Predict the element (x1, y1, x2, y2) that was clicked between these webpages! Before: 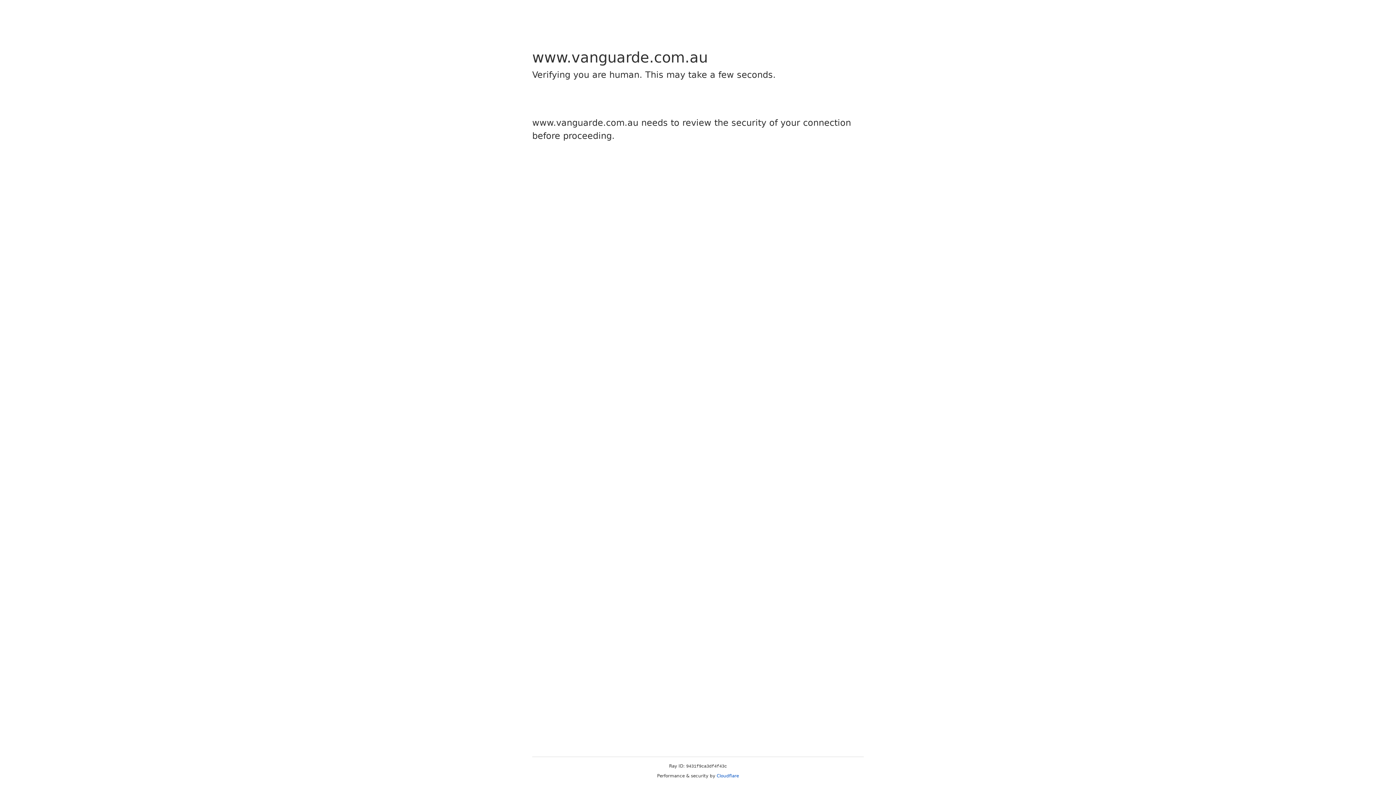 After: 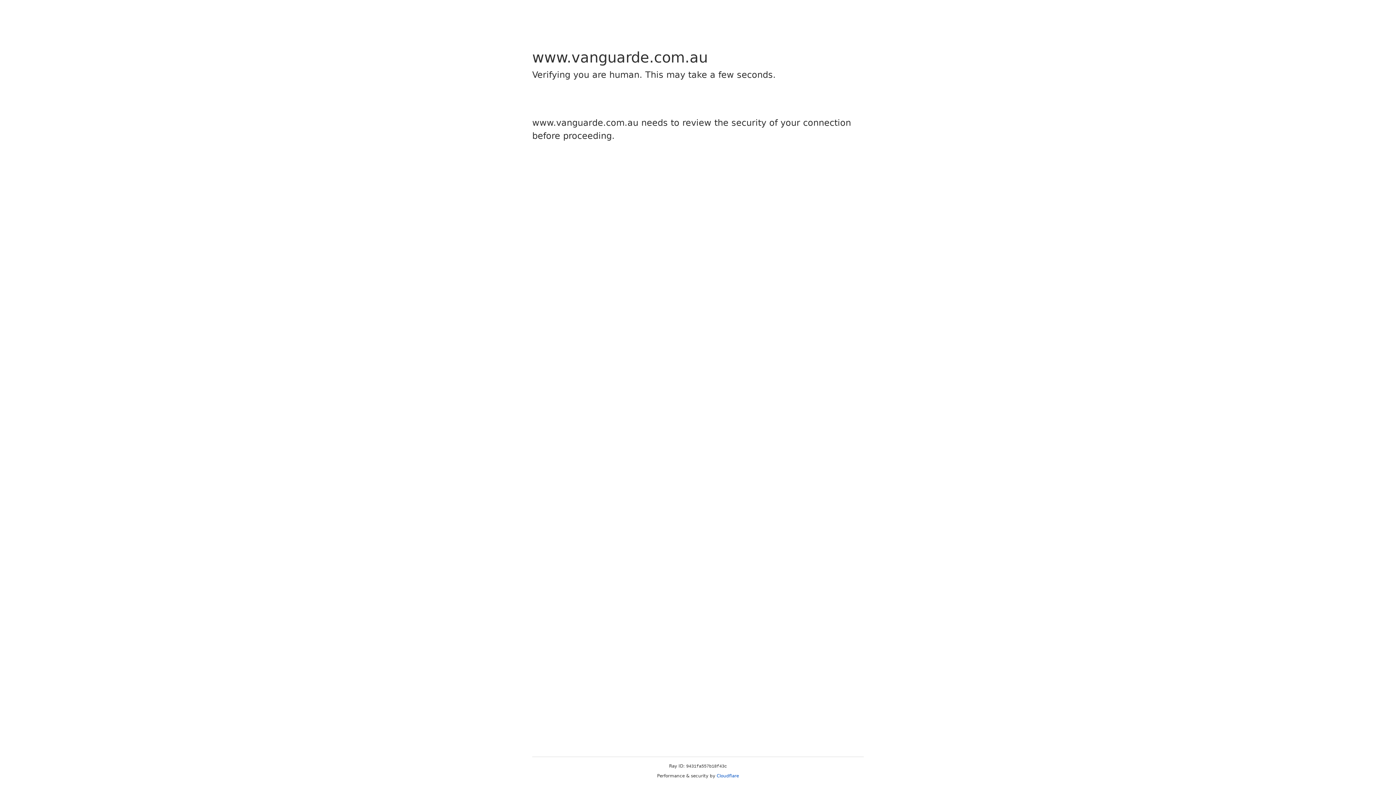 Action: bbox: (716, 773, 739, 778) label: Cloudflare